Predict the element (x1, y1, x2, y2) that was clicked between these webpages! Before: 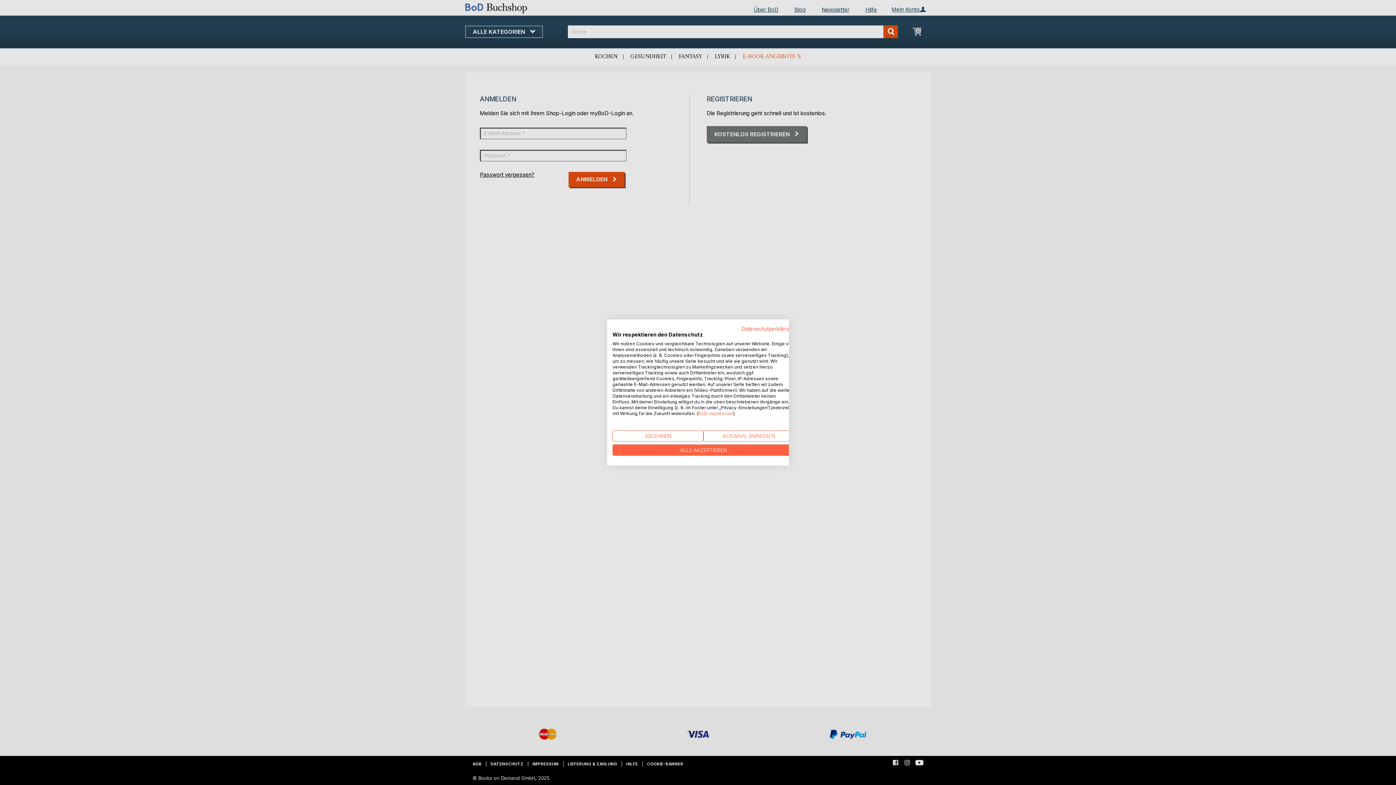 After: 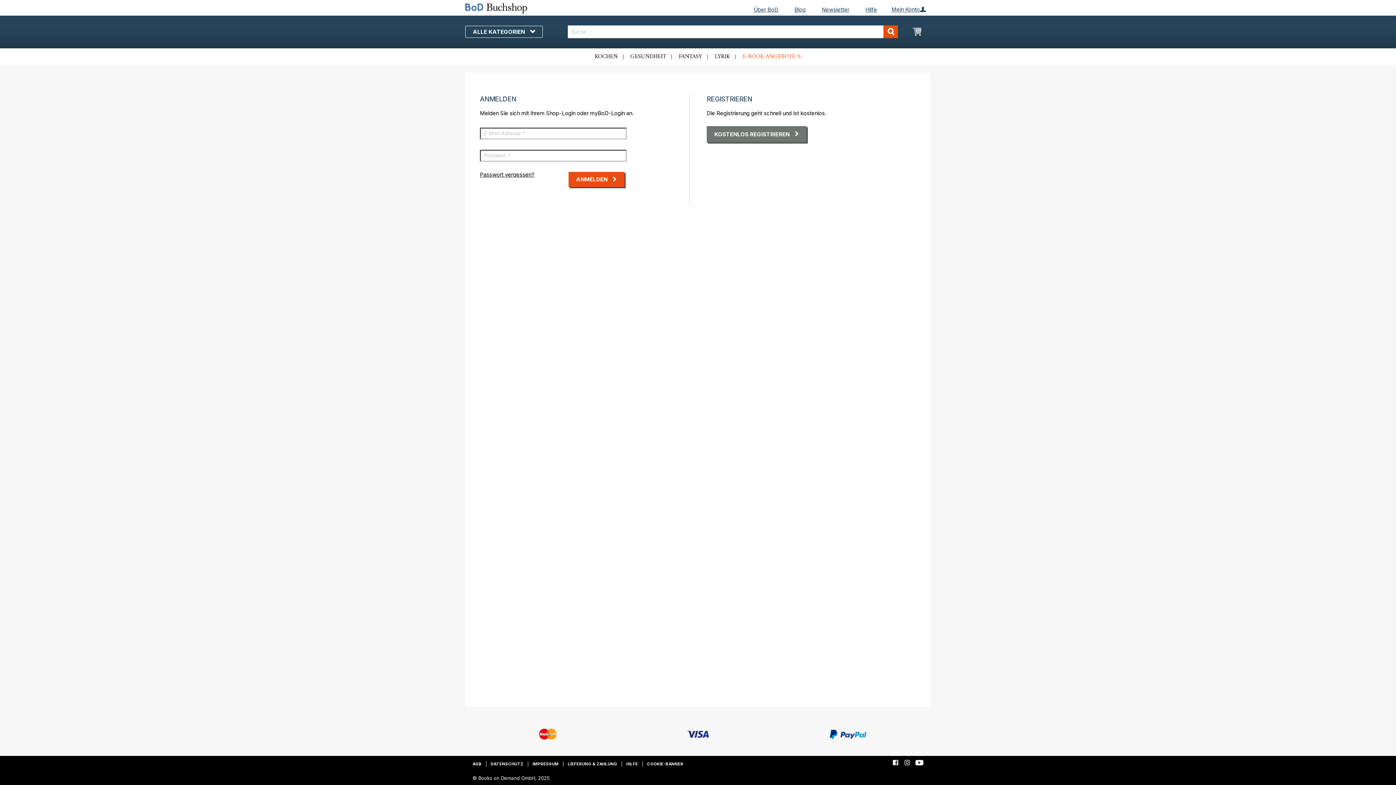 Action: label: Alle verweigern cookies bbox: (612, 430, 703, 441)